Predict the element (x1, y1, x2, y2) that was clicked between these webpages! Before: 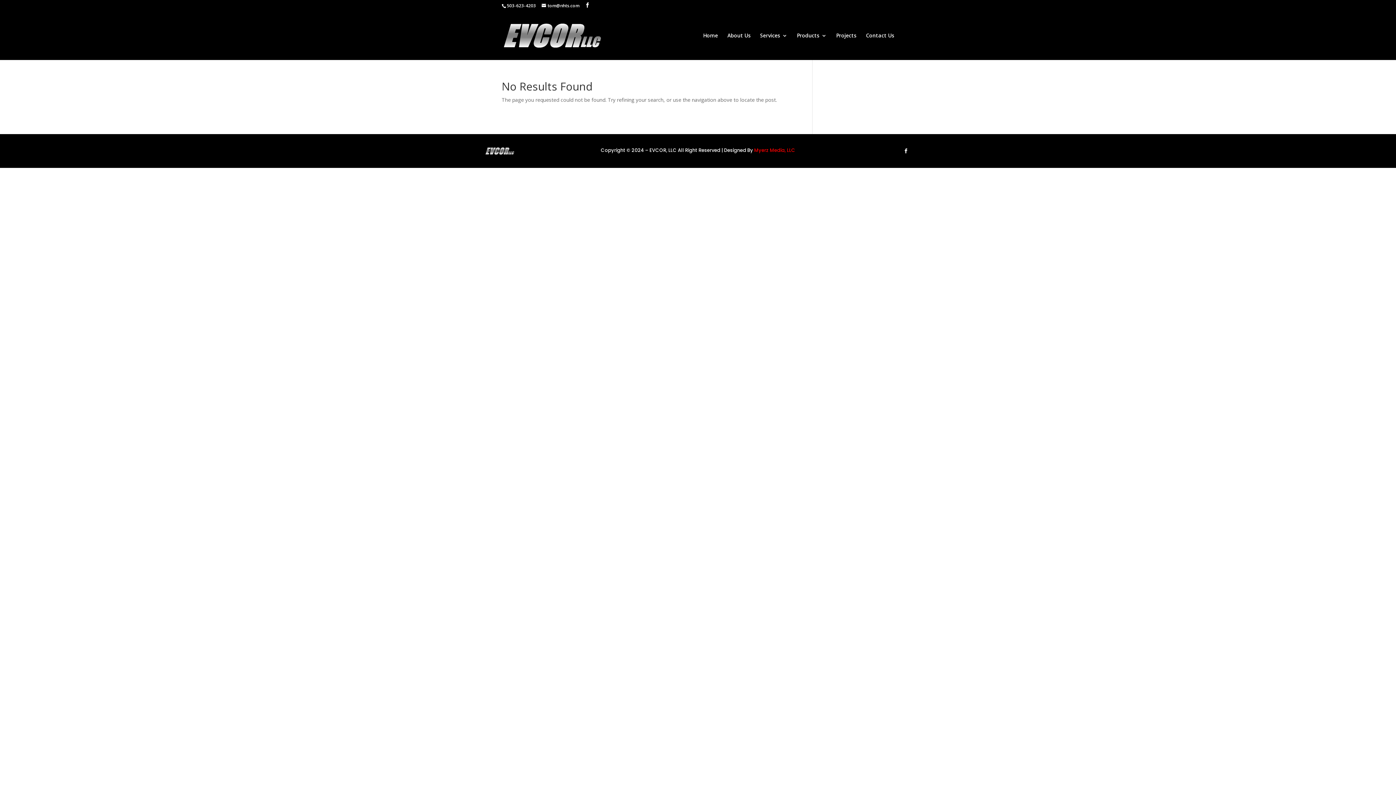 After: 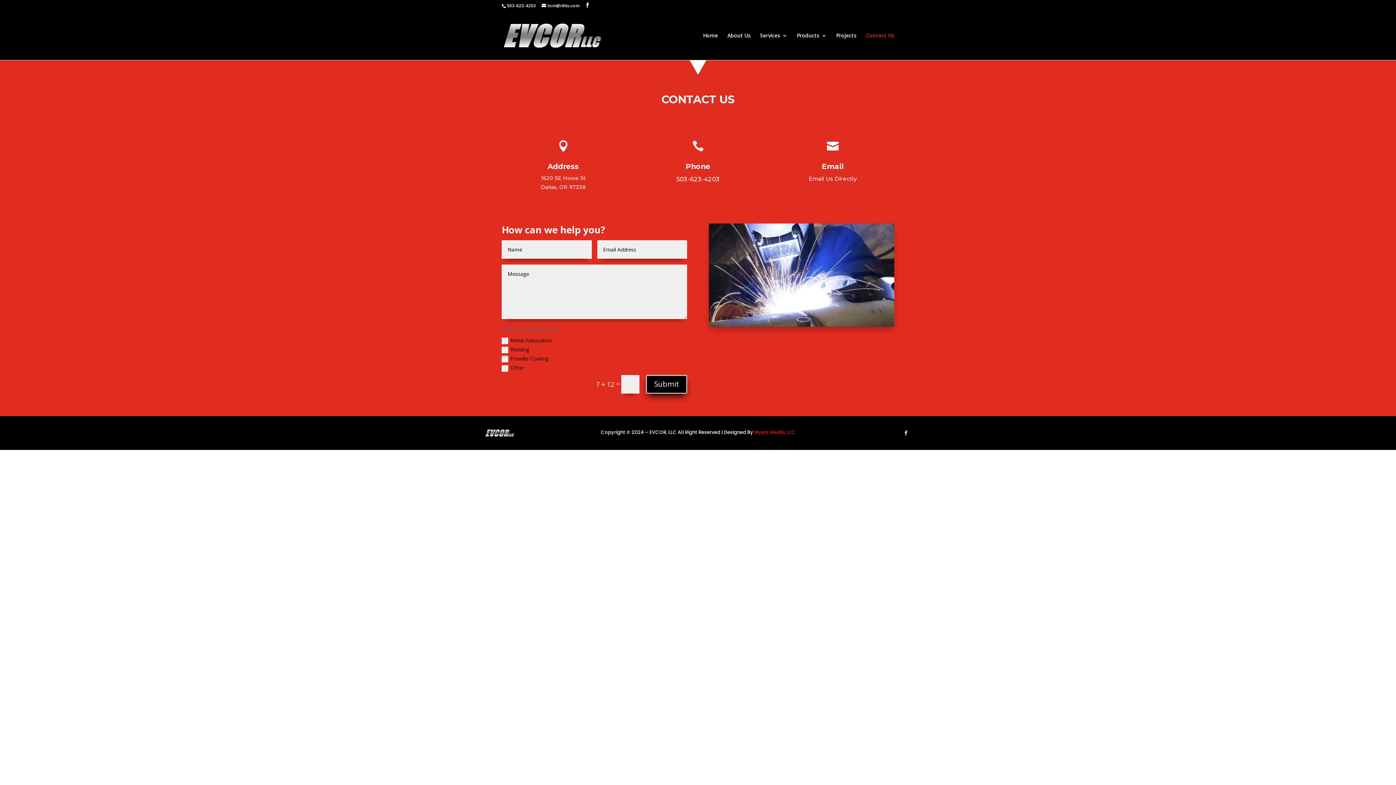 Action: label: Contact Us bbox: (866, 33, 894, 60)